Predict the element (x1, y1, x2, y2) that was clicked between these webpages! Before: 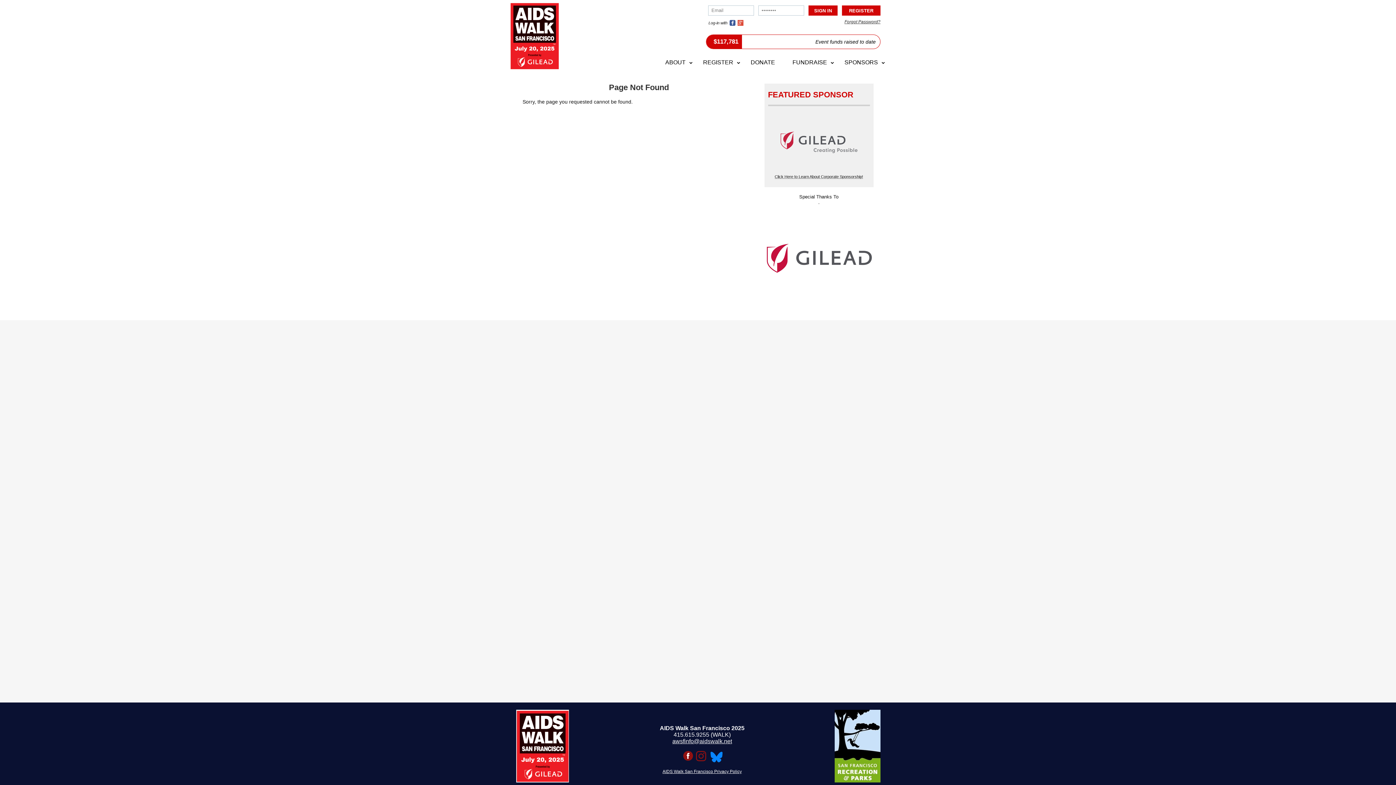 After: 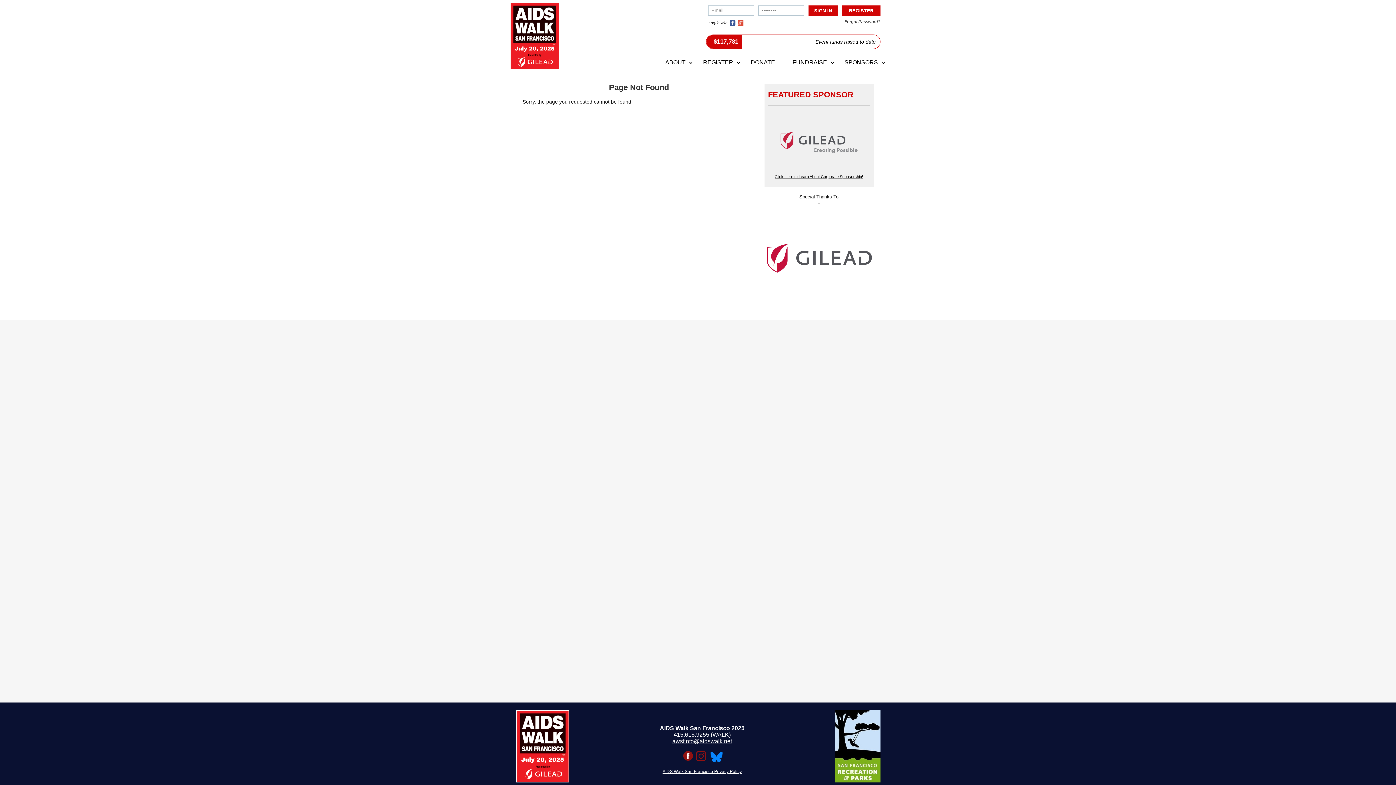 Action: bbox: (662, 769, 742, 774) label: AIDS Walk San Francisco Privacy Policy